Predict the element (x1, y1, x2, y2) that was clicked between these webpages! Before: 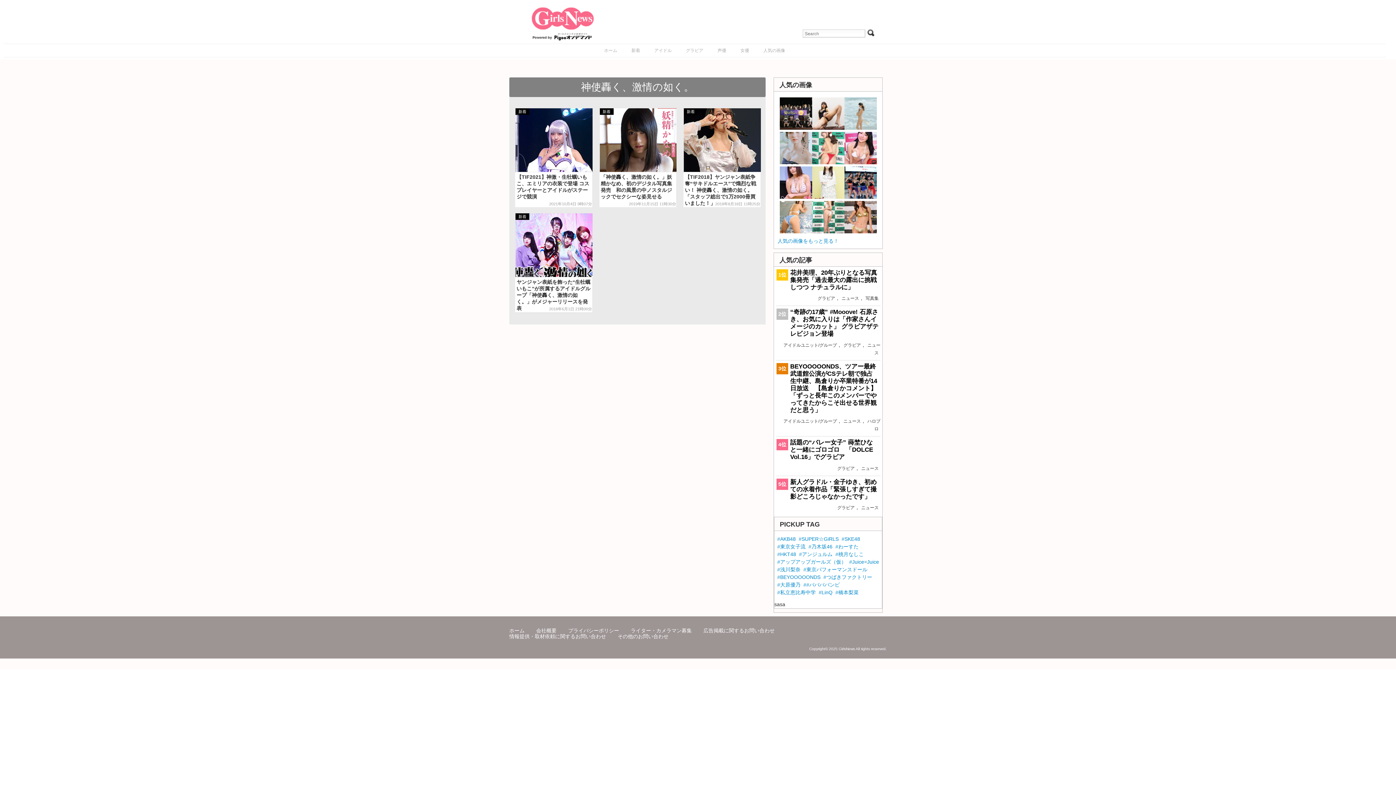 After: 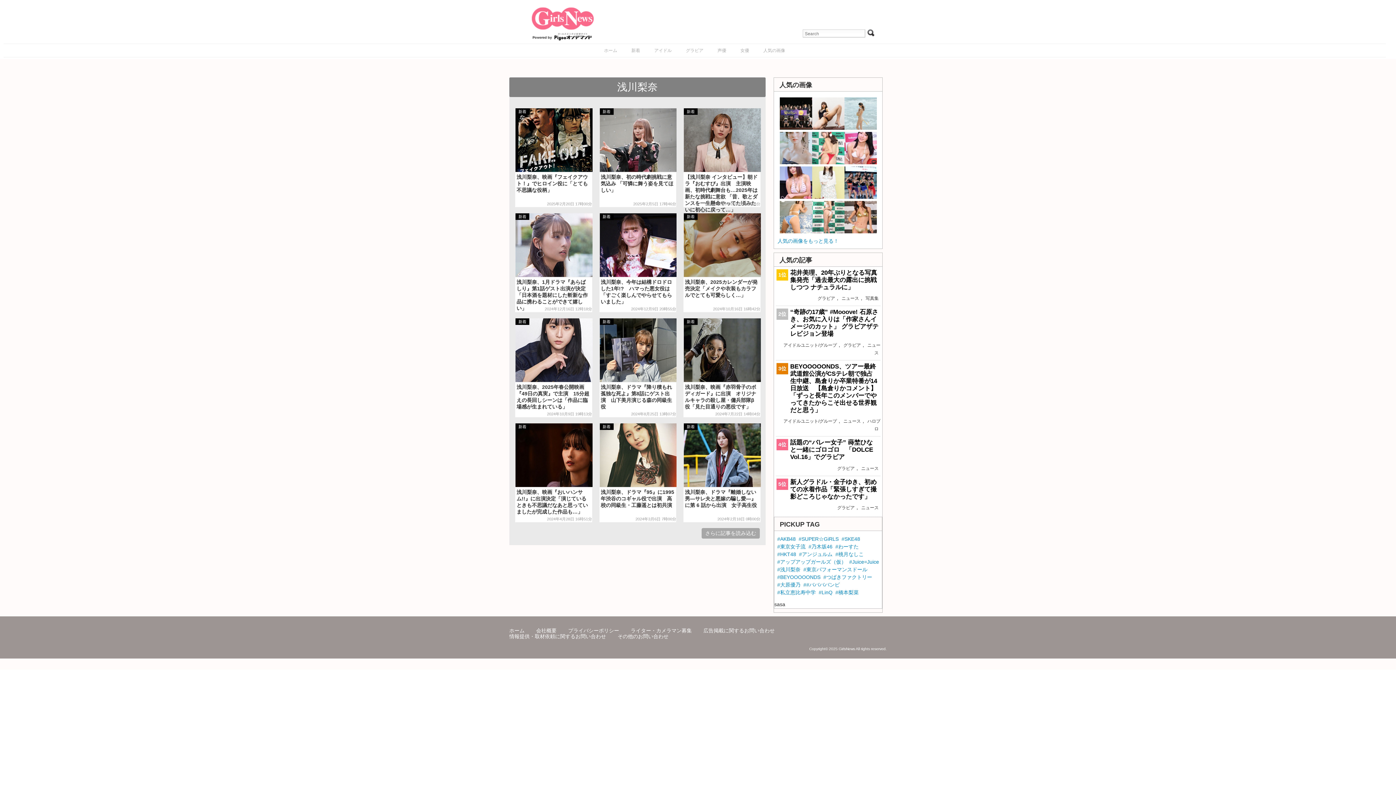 Action: label: #浅川梨奈 bbox: (777, 566, 800, 572)